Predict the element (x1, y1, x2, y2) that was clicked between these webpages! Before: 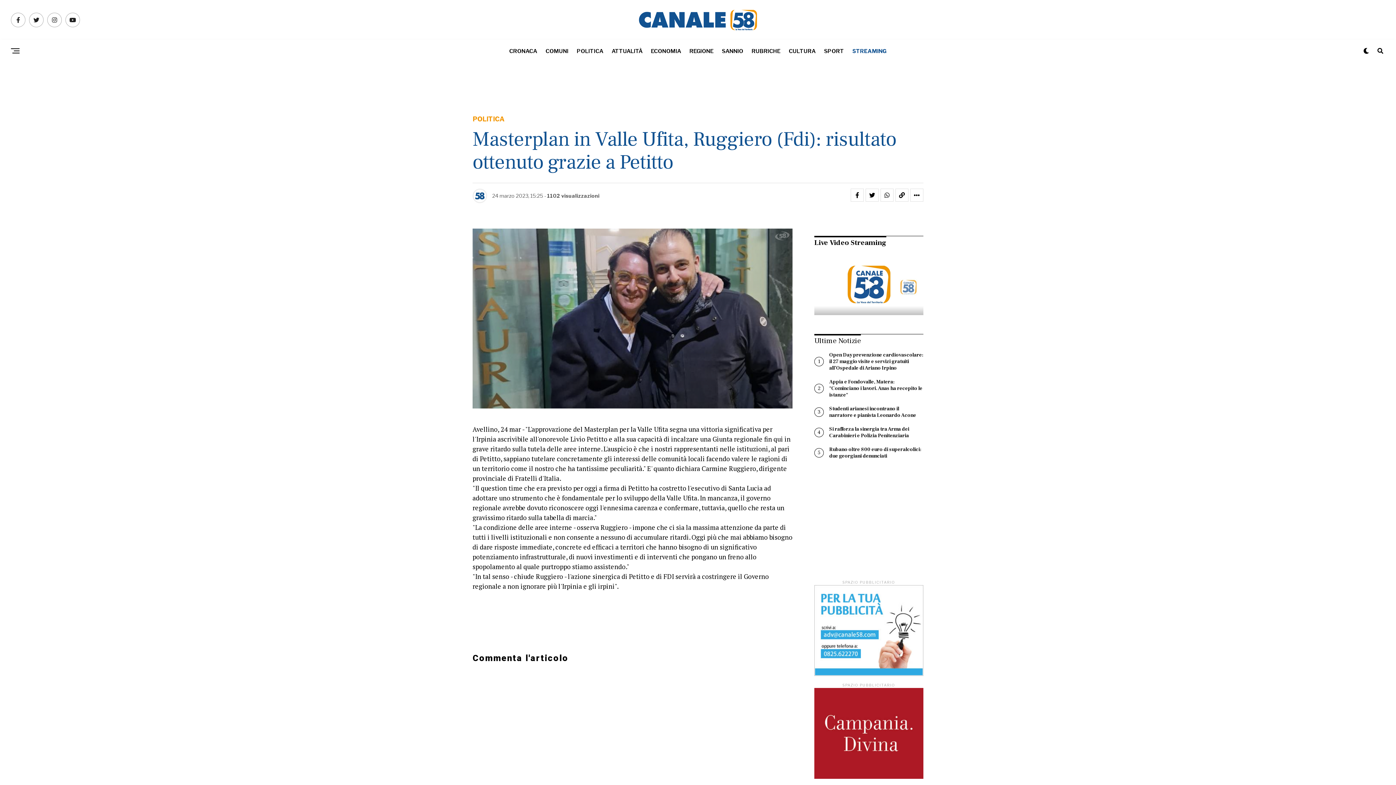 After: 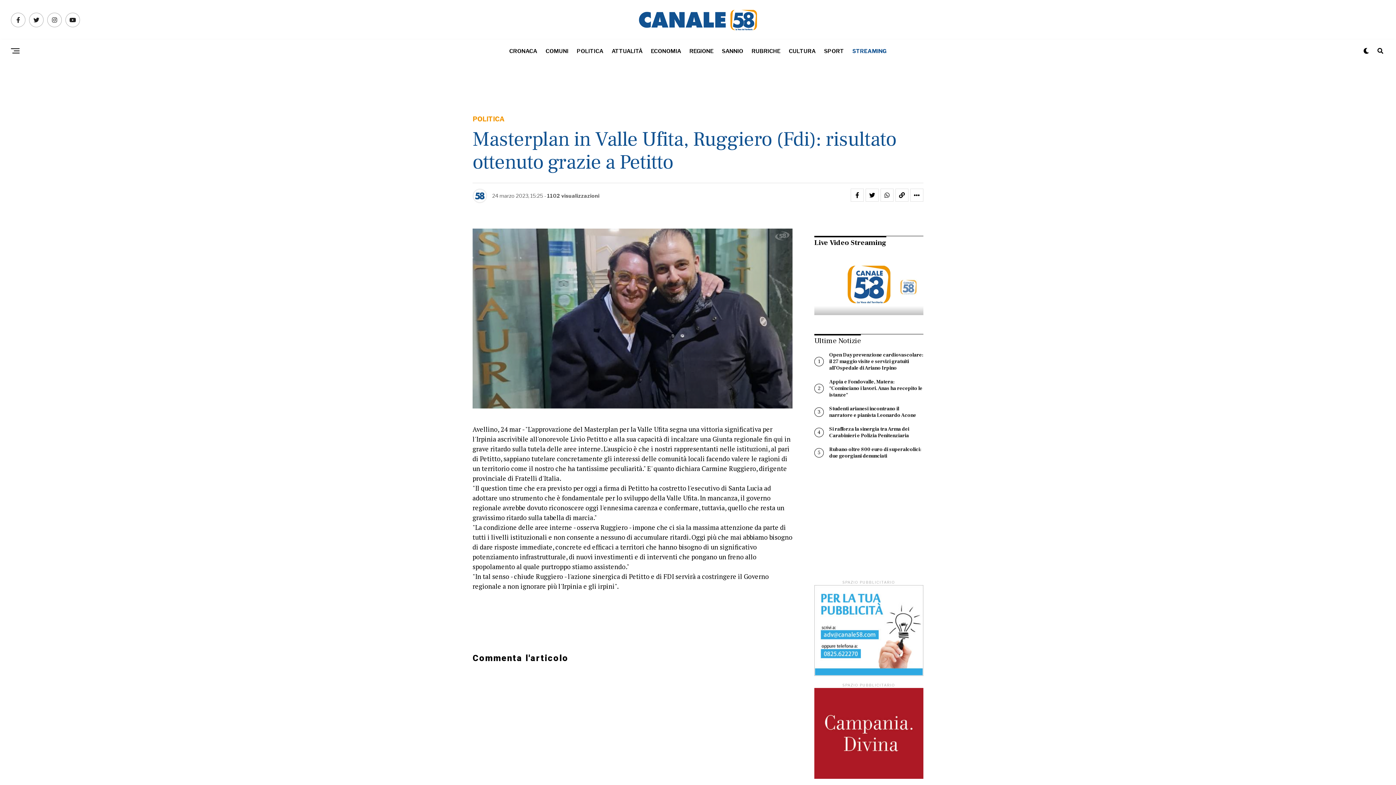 Action: bbox: (814, 670, 923, 677)